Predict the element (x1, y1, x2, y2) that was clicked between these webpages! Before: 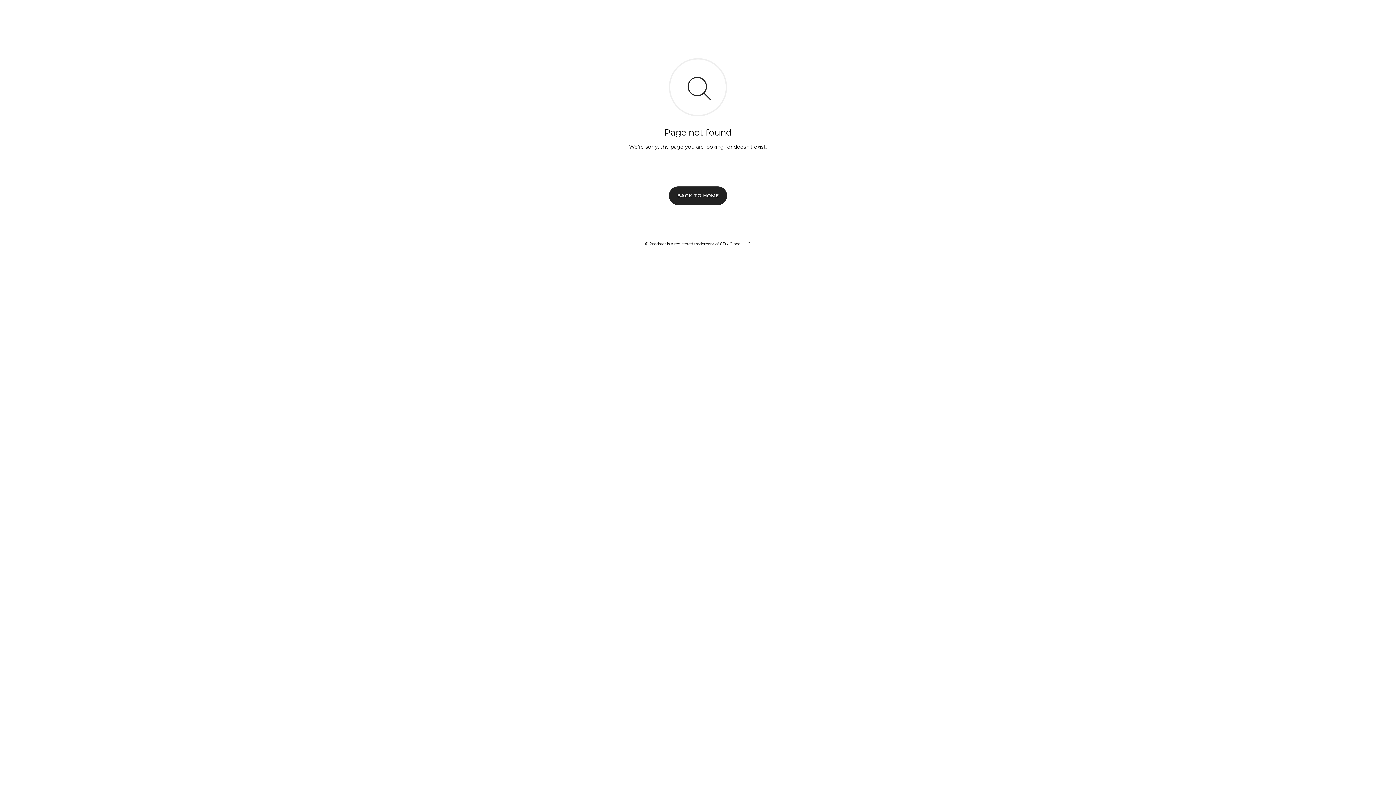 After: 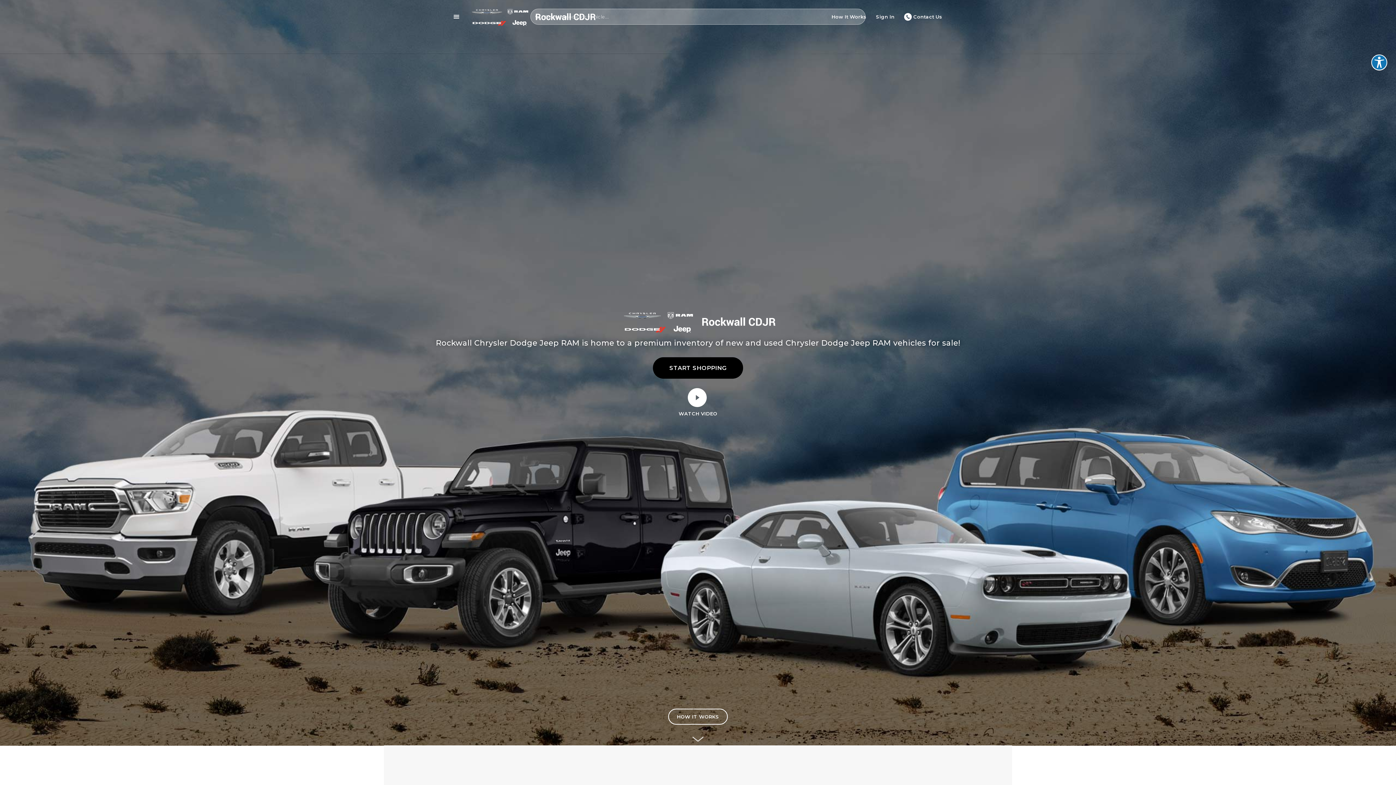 Action: bbox: (669, 186, 727, 204) label: BACK TO HOME